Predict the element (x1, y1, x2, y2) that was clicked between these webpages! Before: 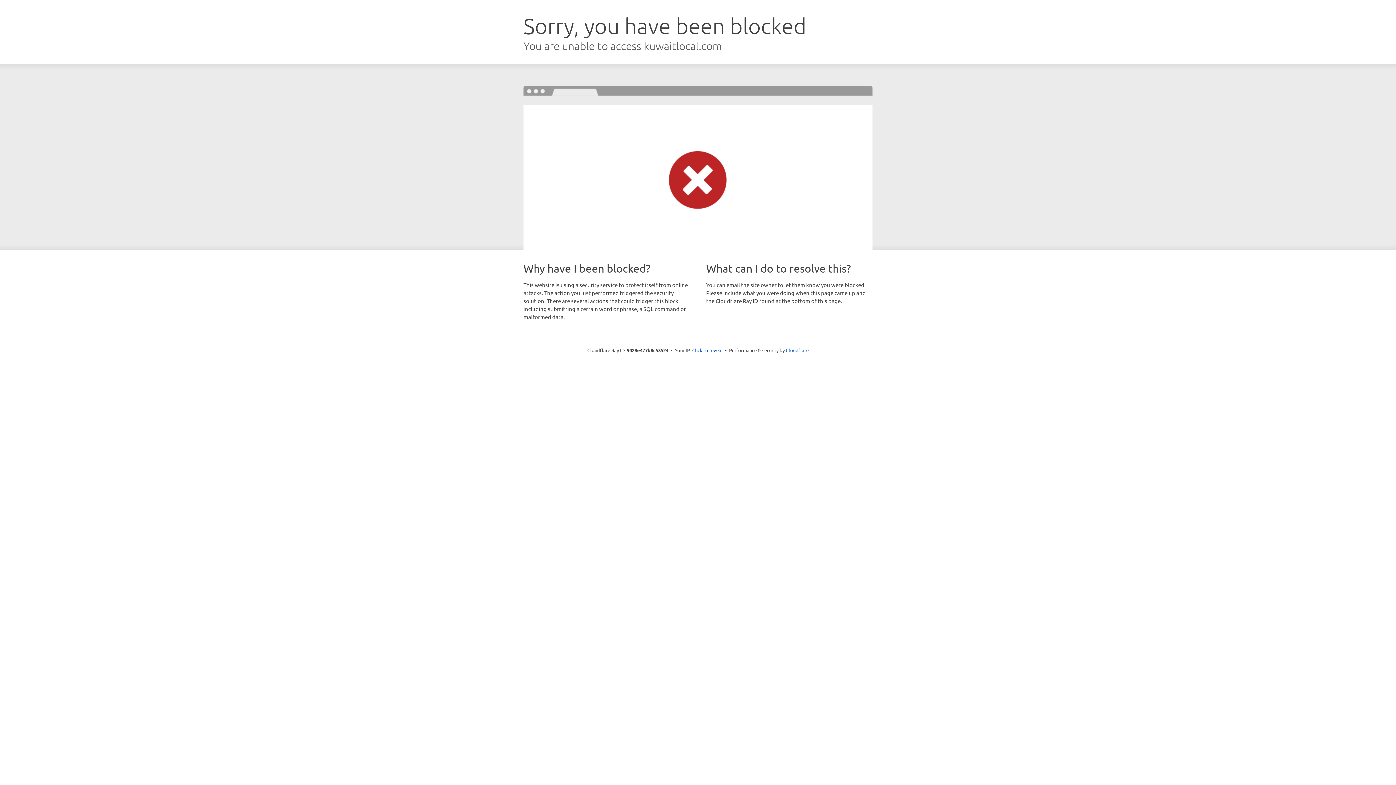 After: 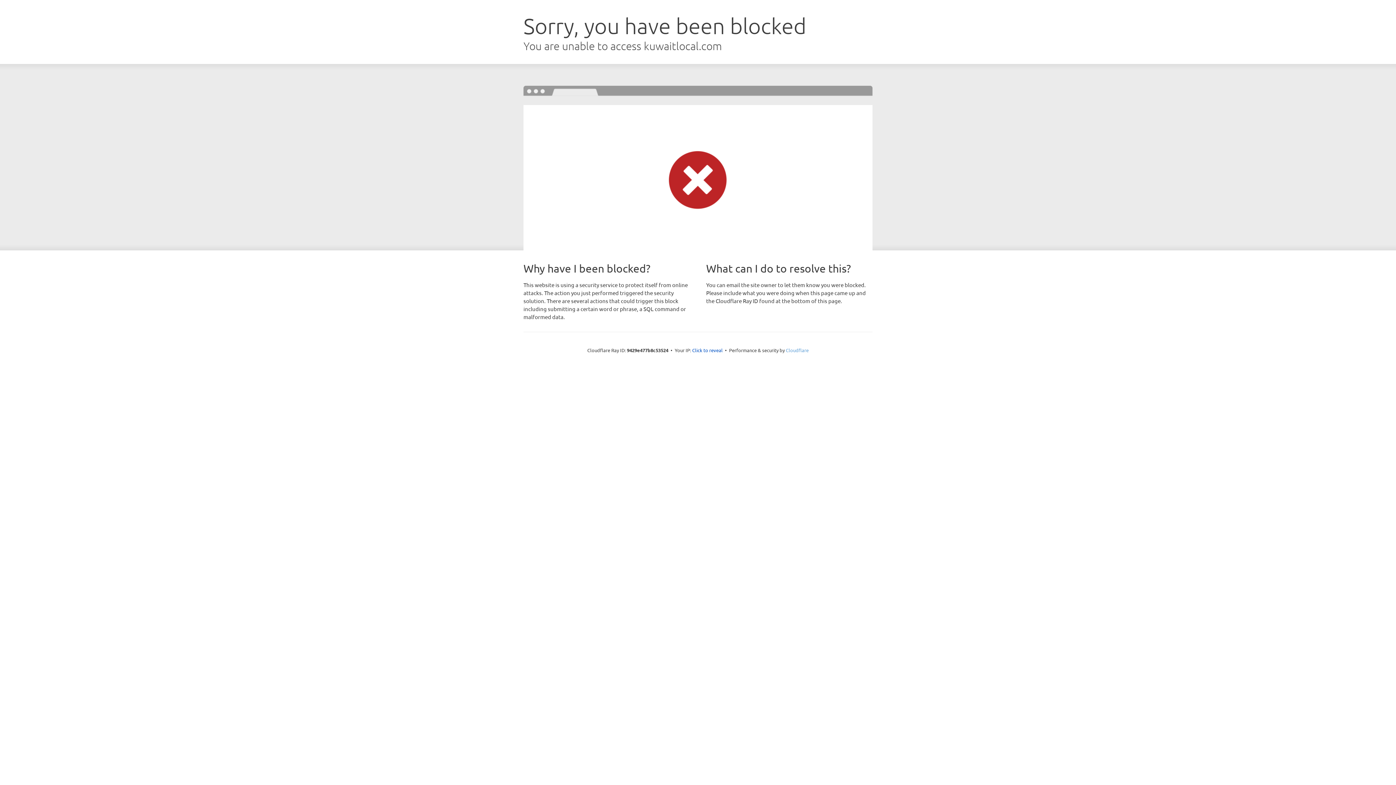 Action: label: Cloudflare bbox: (786, 347, 808, 353)